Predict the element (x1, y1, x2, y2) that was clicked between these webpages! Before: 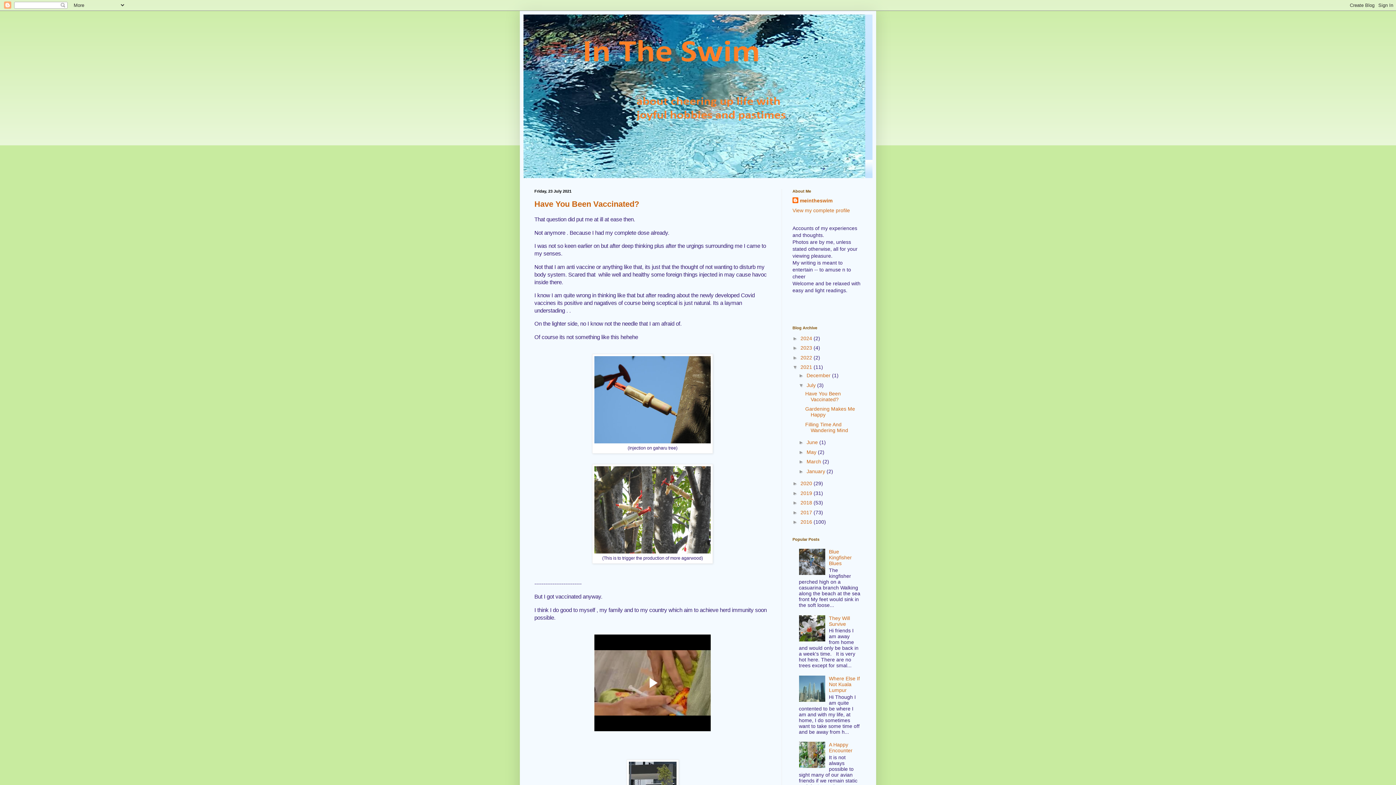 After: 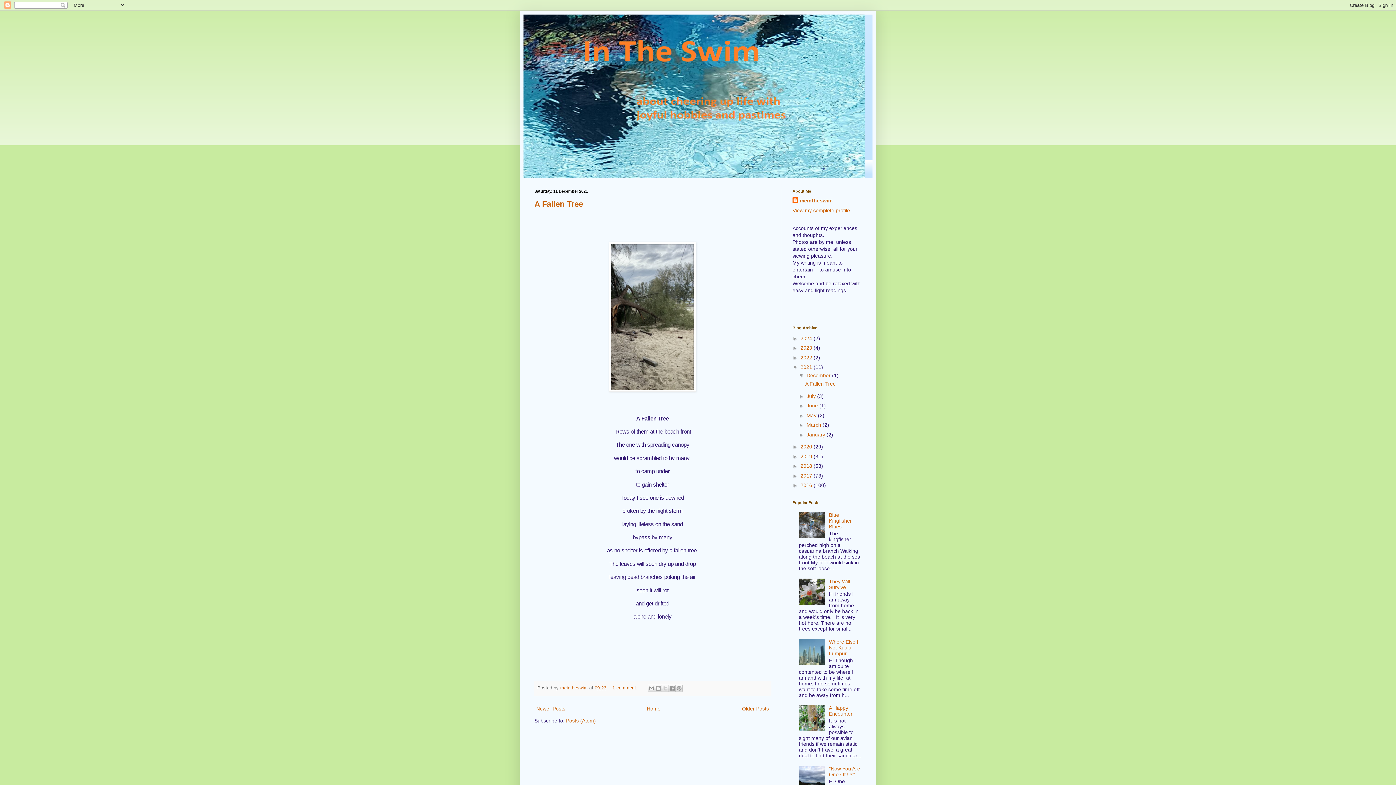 Action: label: December  bbox: (806, 372, 832, 378)